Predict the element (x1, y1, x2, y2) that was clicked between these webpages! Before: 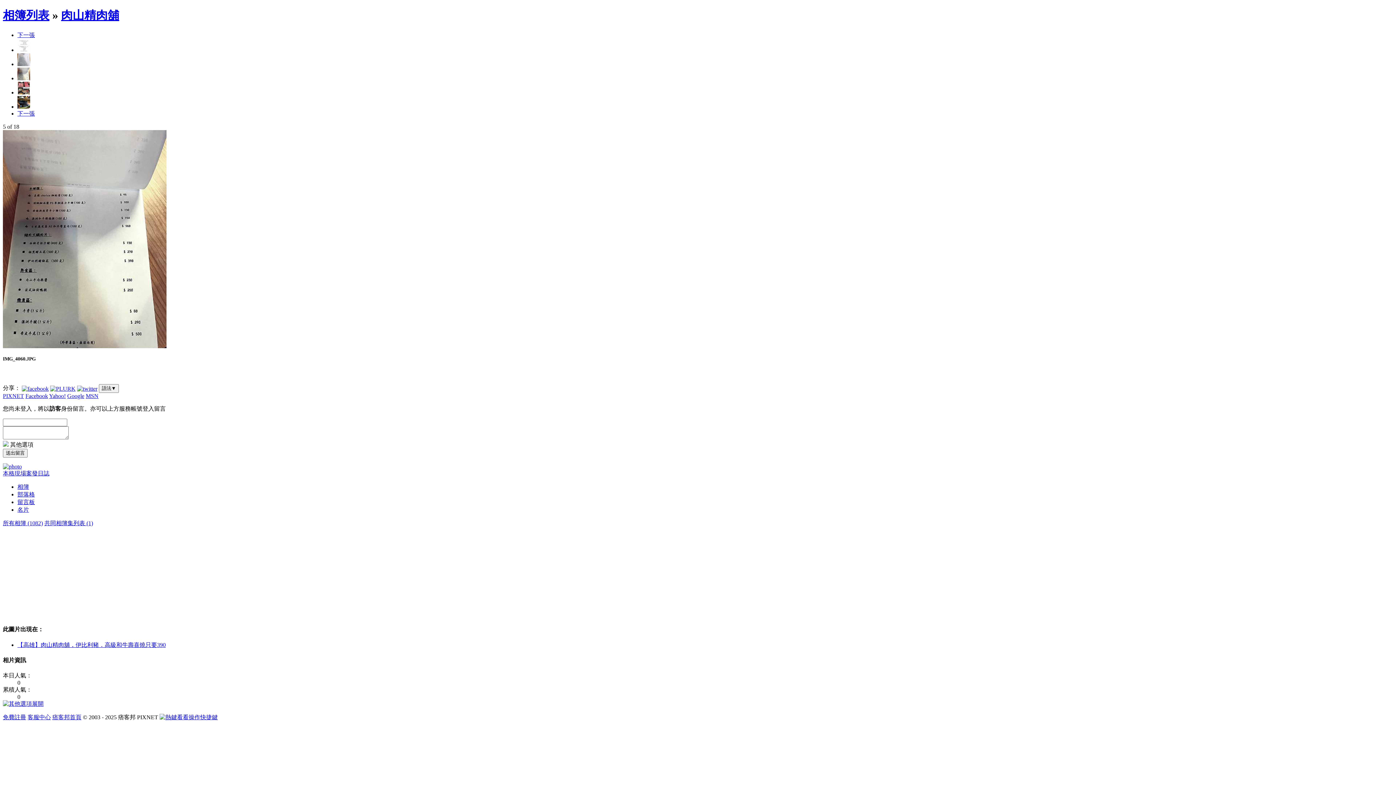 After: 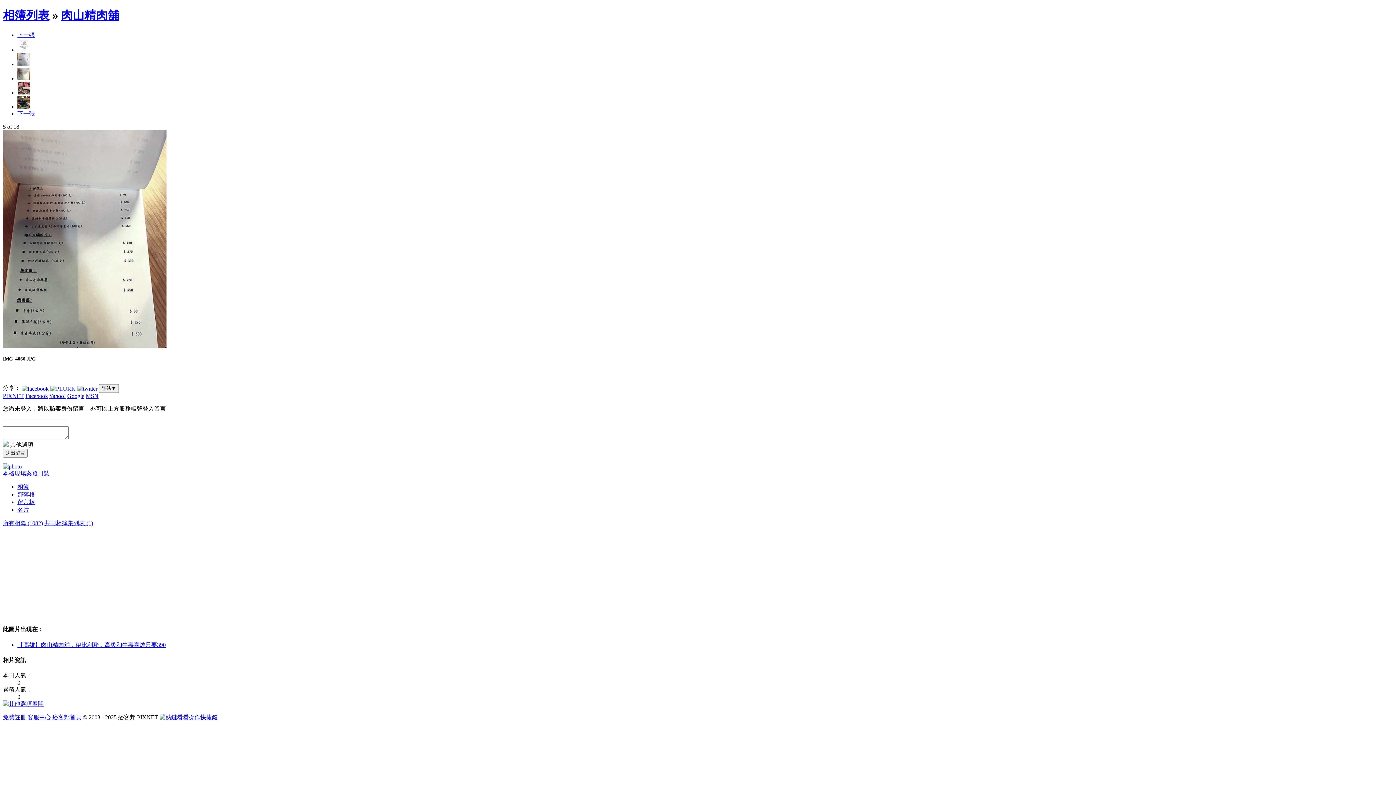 Action: label: 看看操作快捷鍵 bbox: (159, 714, 217, 720)